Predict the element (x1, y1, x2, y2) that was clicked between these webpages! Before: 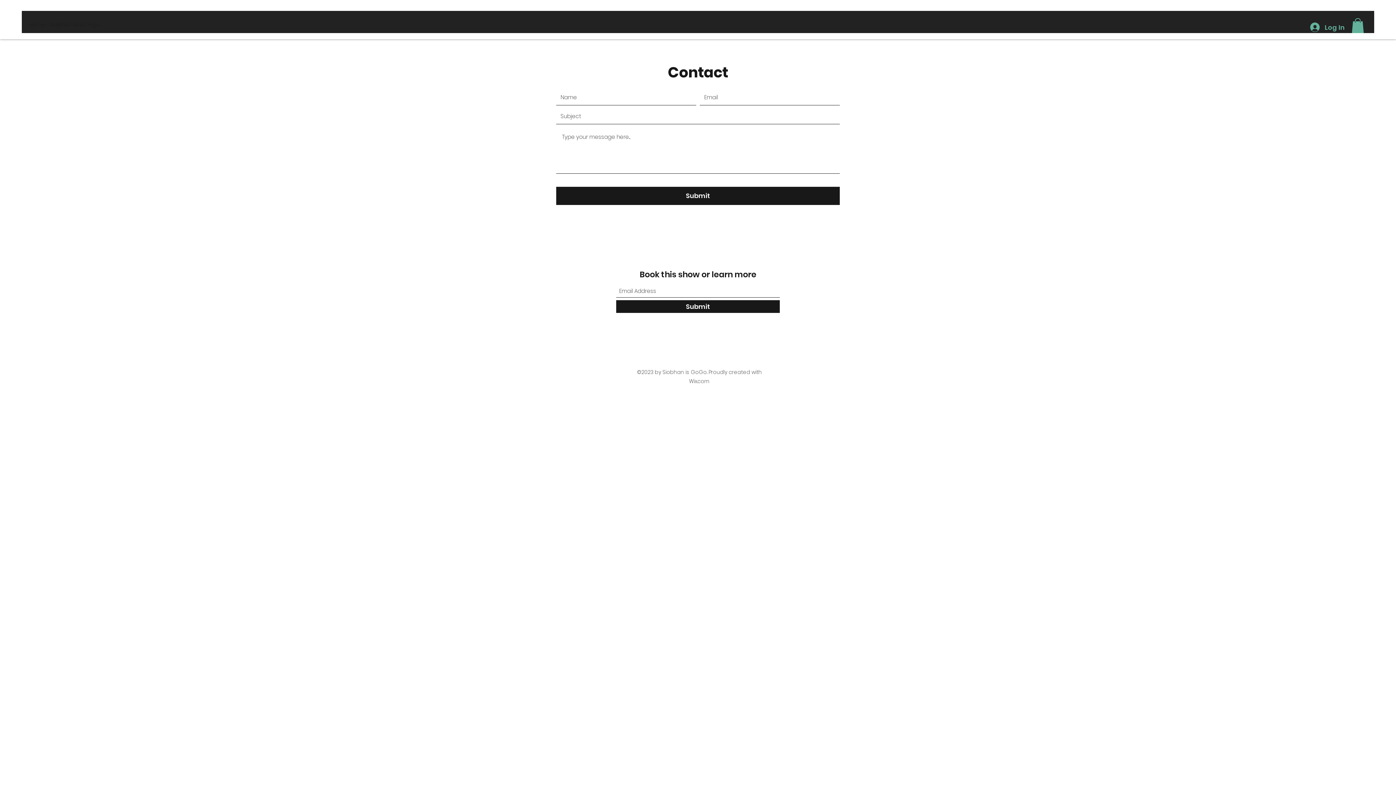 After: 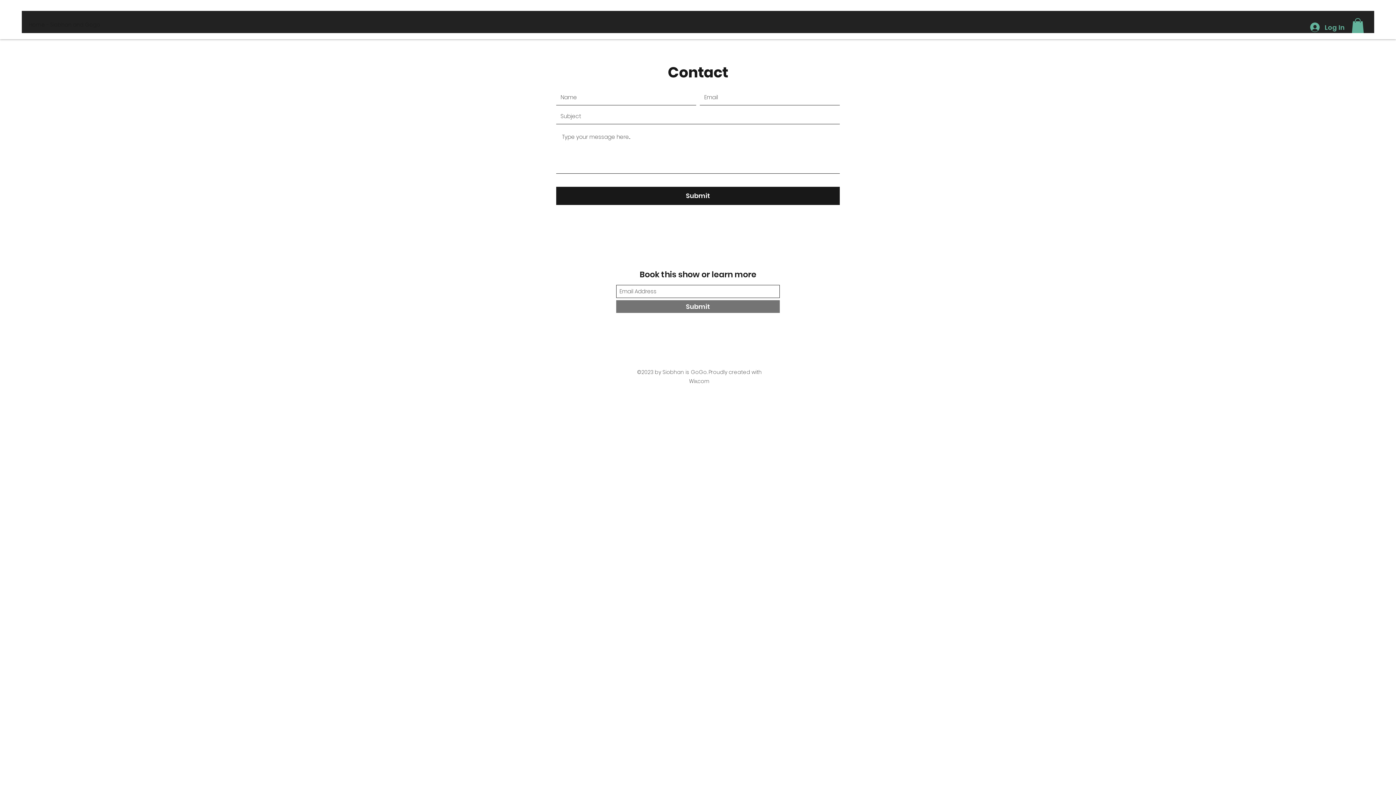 Action: bbox: (616, 300, 780, 312) label: Submit